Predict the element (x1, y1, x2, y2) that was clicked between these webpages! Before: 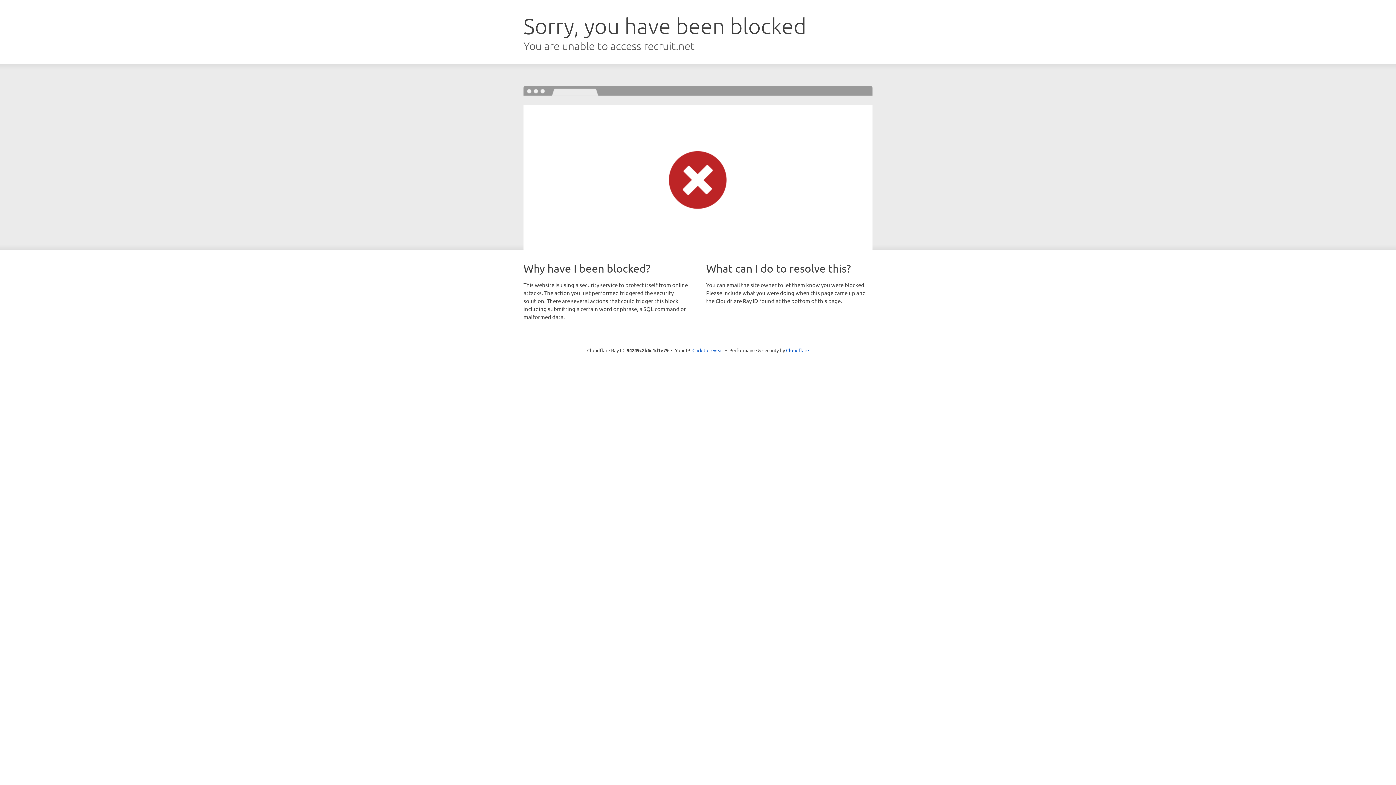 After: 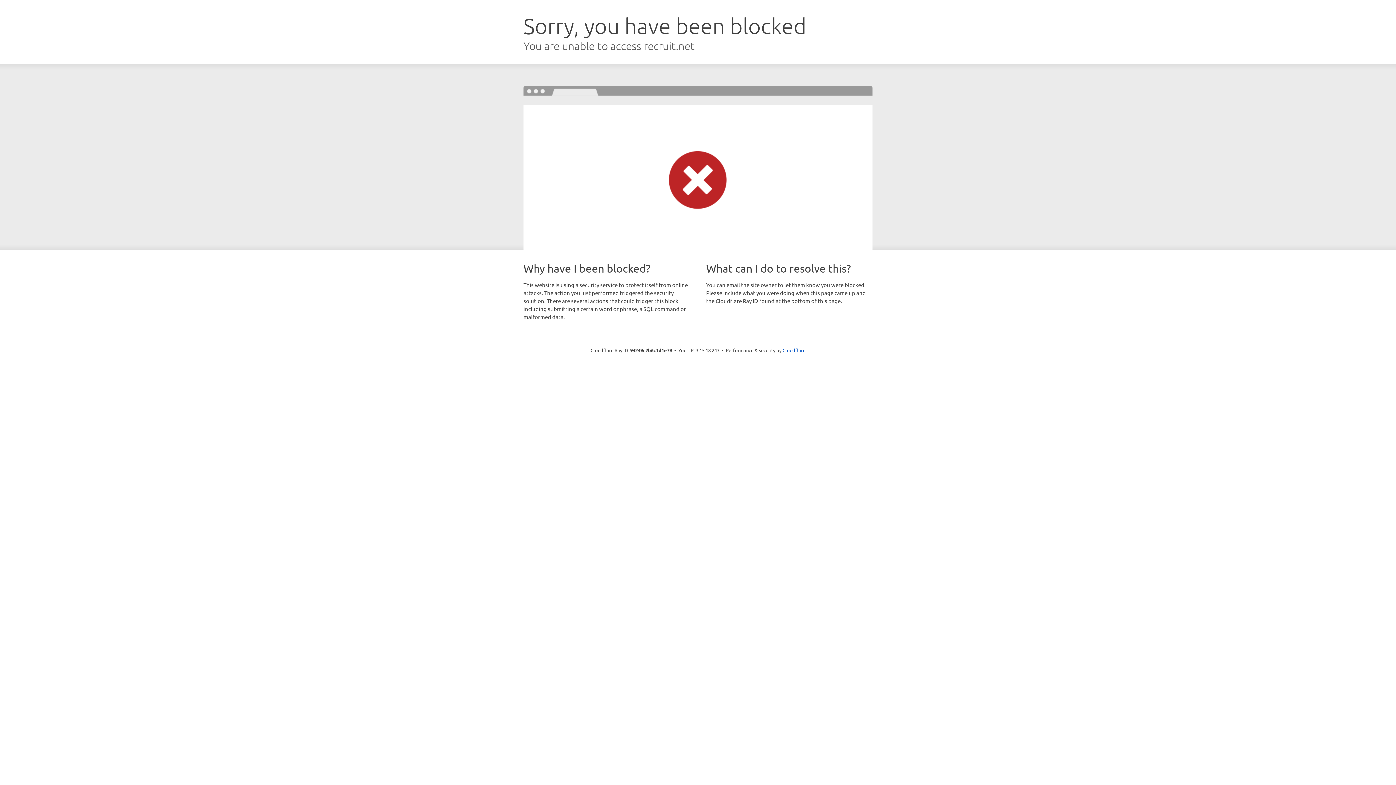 Action: label: Click to reveal bbox: (692, 346, 723, 353)